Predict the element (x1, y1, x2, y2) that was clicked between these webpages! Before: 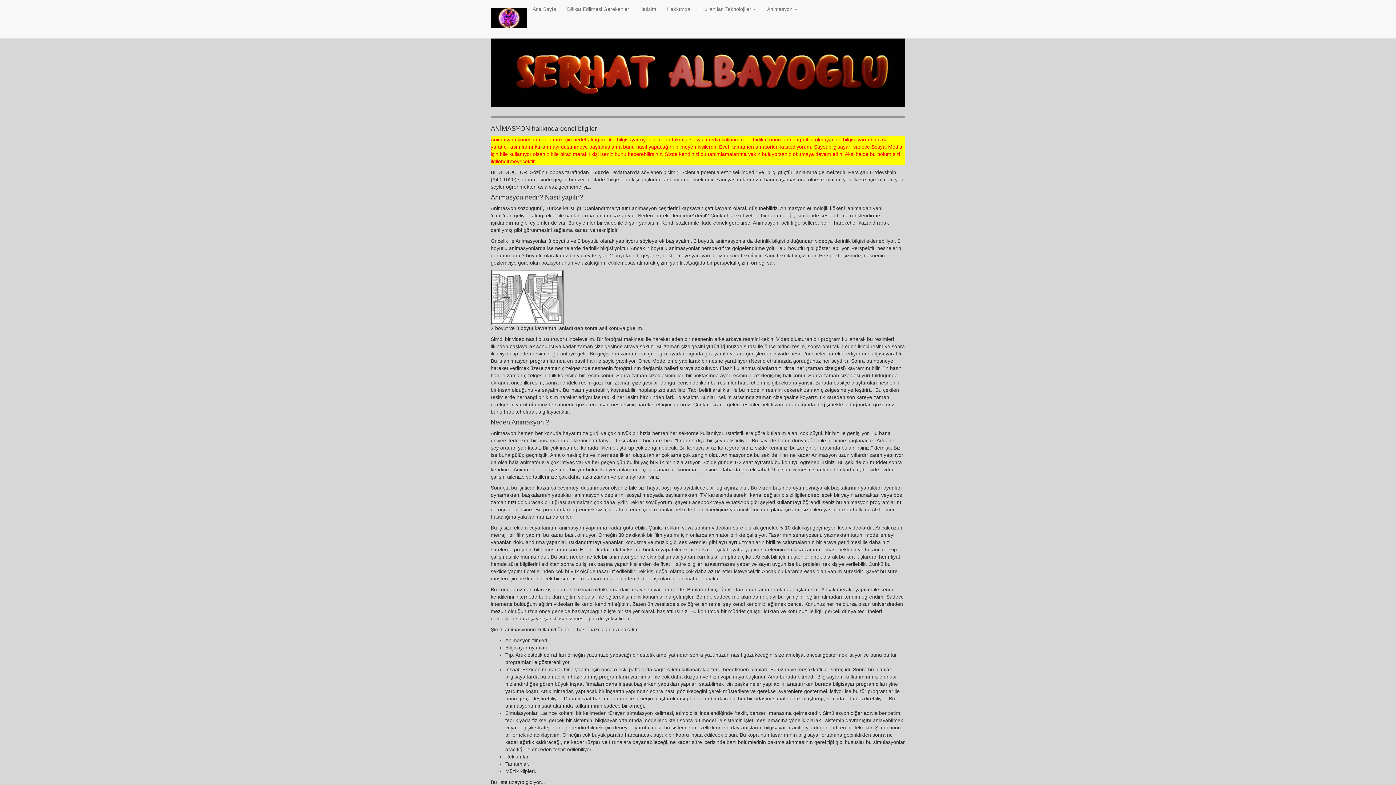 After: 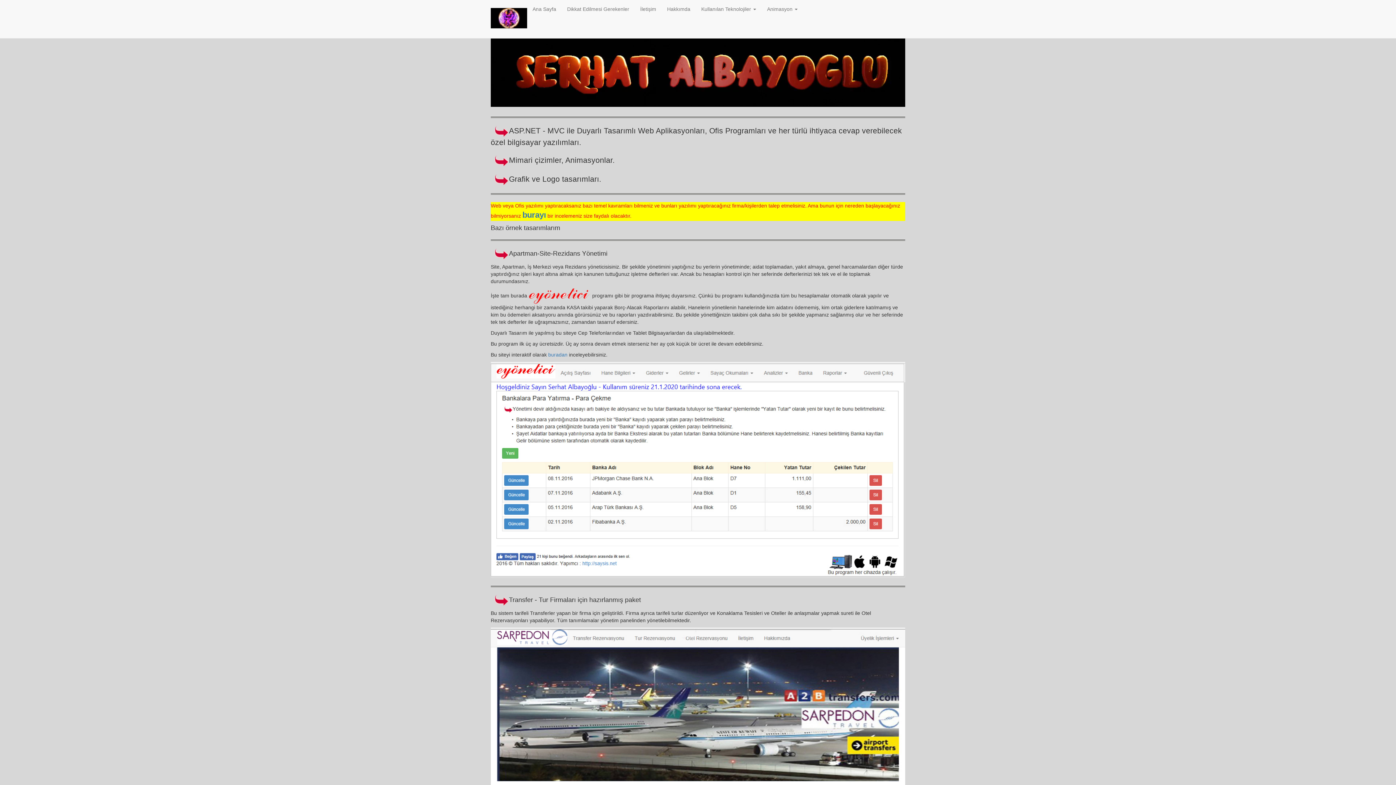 Action: label: Ana Sayfa bbox: (527, 0, 561, 18)